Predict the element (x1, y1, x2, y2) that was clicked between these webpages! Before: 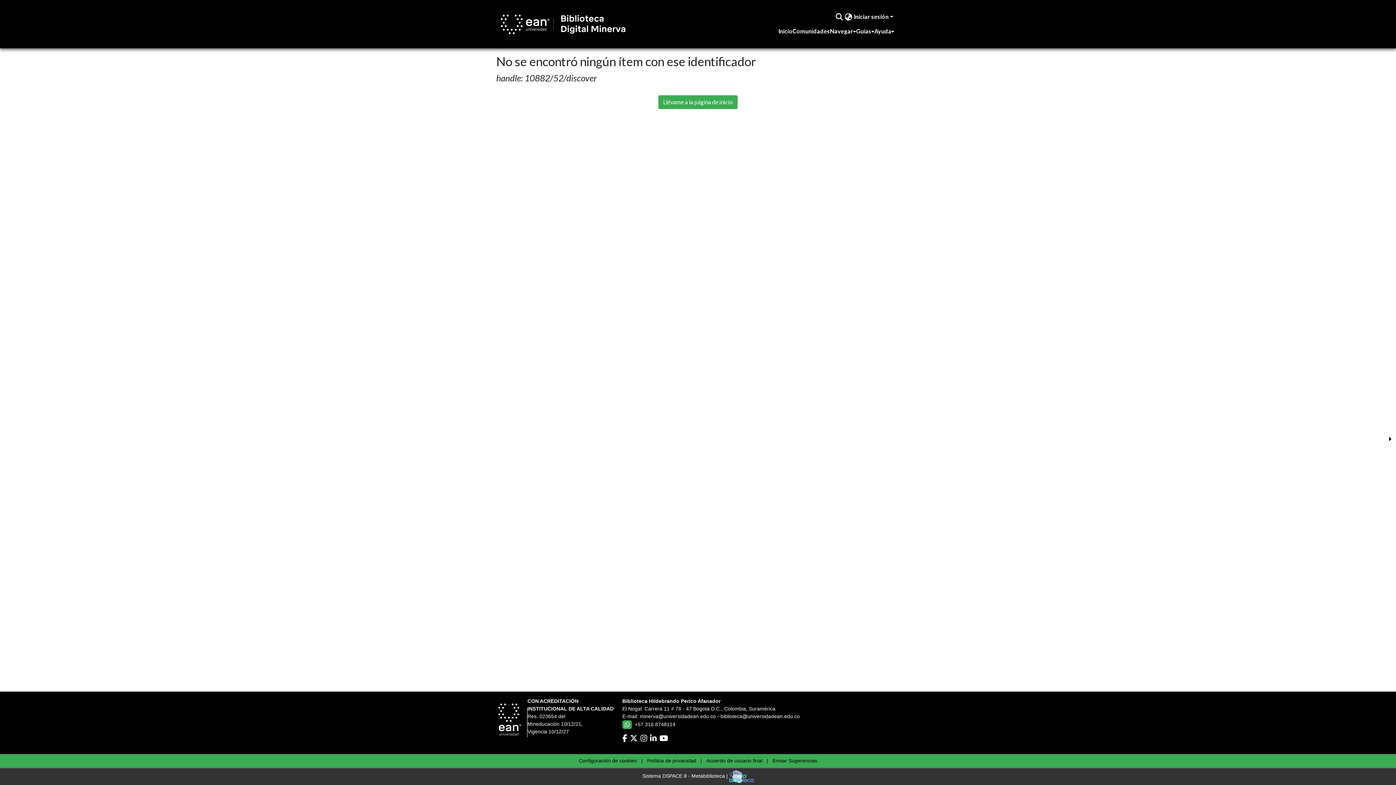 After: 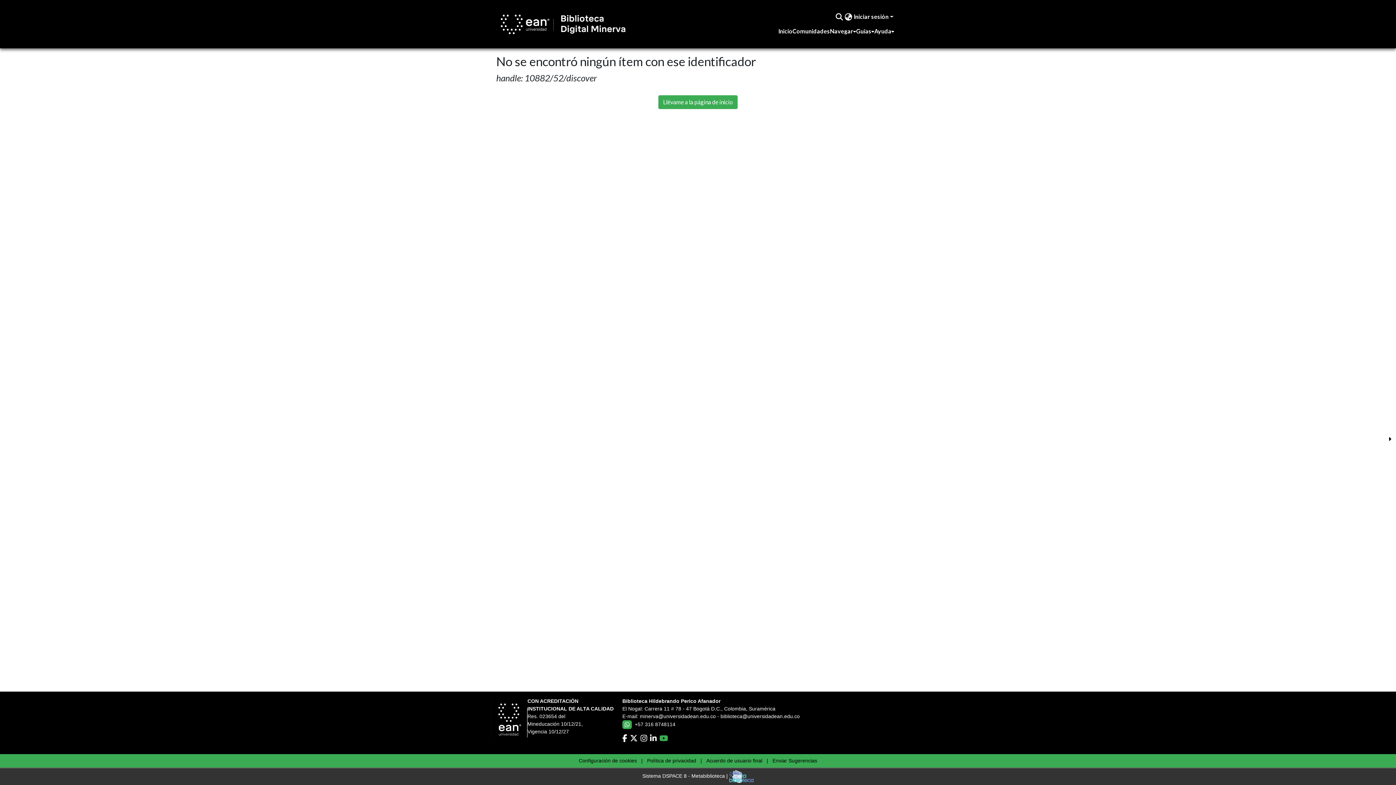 Action: bbox: (659, 735, 668, 742)